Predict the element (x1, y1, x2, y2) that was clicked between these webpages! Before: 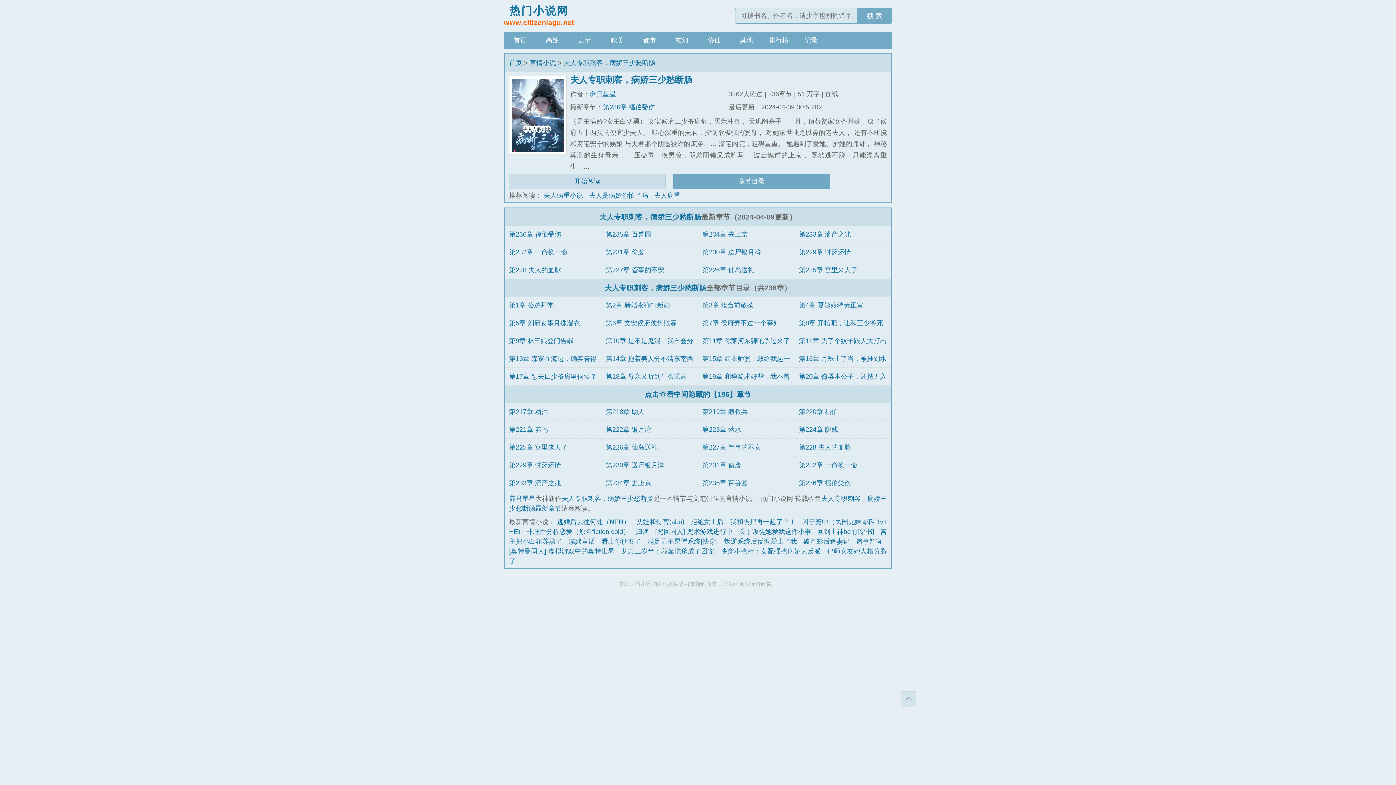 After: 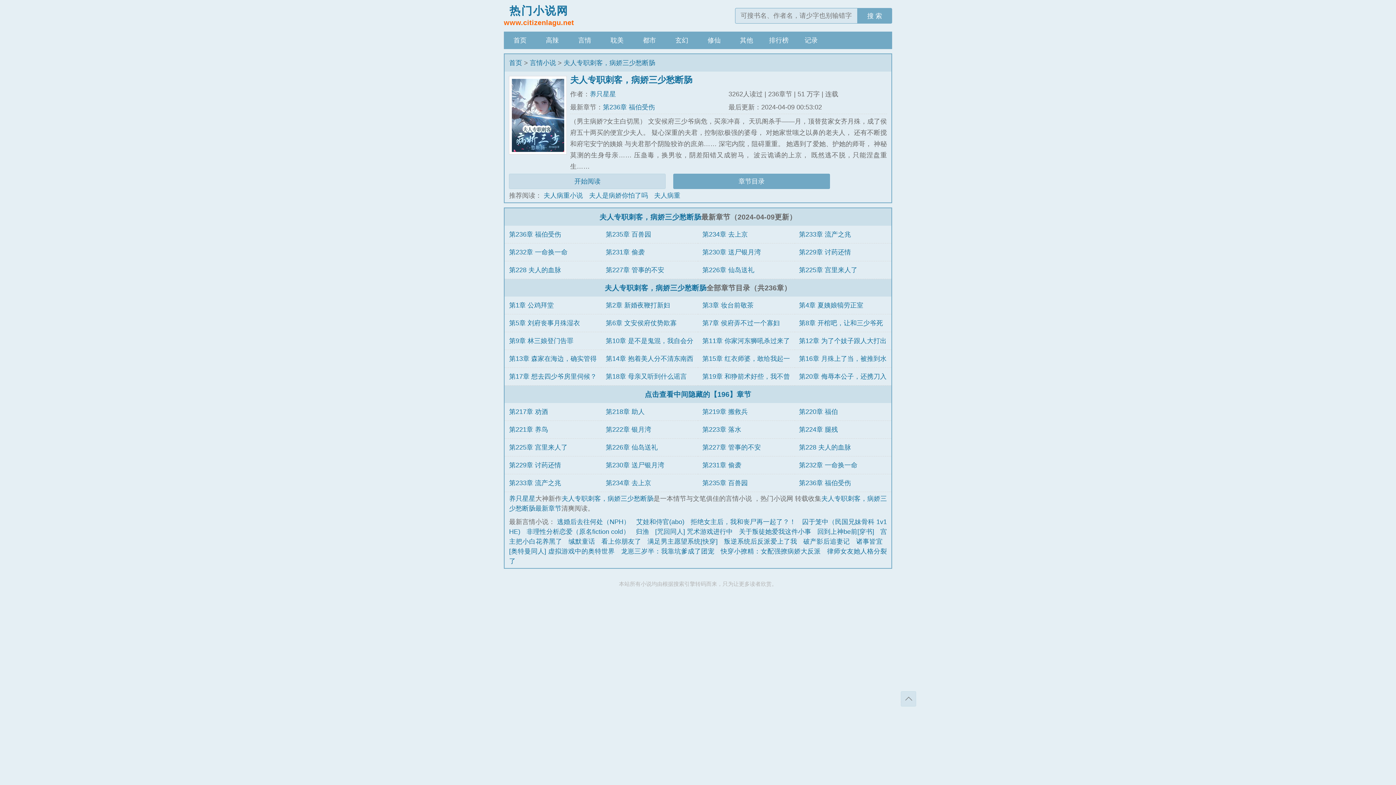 Action: bbox: (561, 495, 653, 502) label: 夫人专职刺客，病娇三少愁断肠